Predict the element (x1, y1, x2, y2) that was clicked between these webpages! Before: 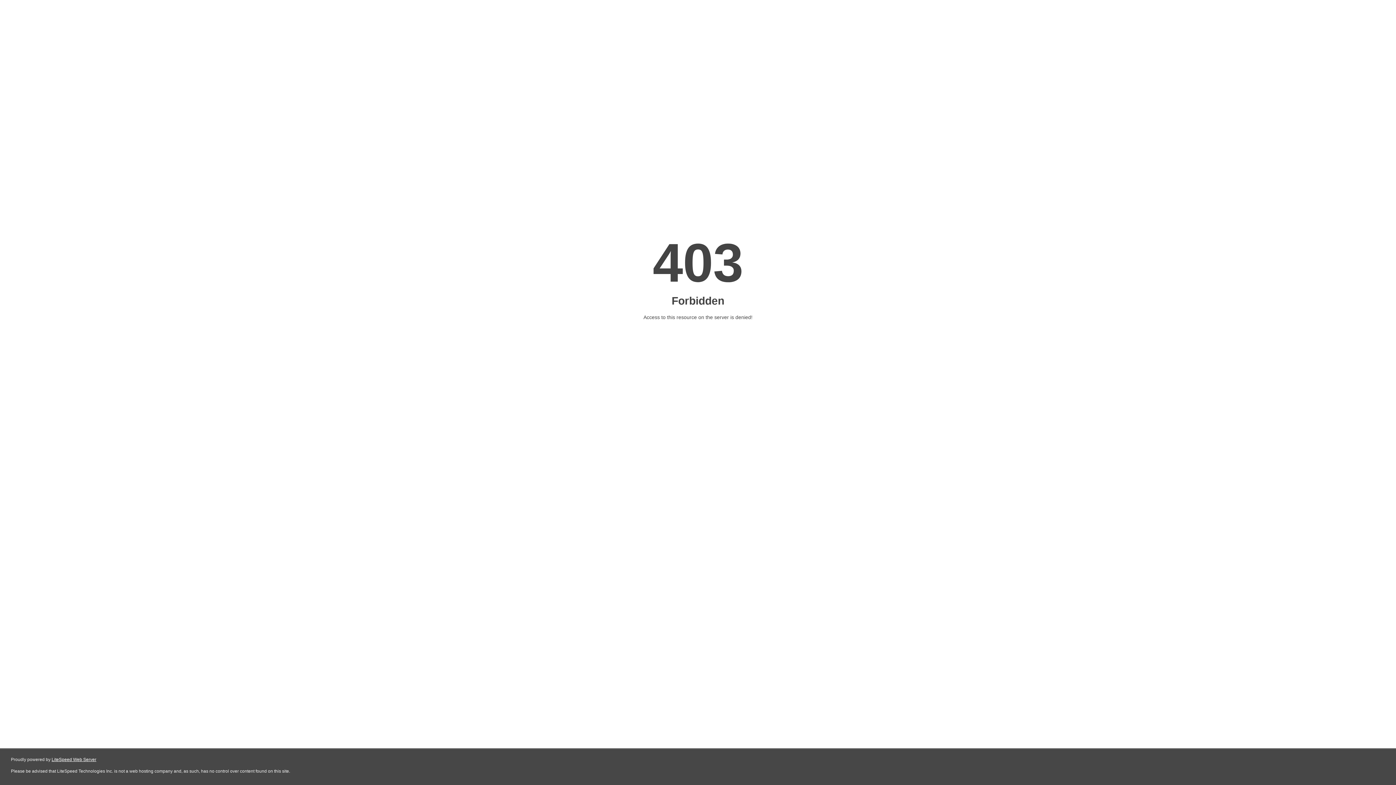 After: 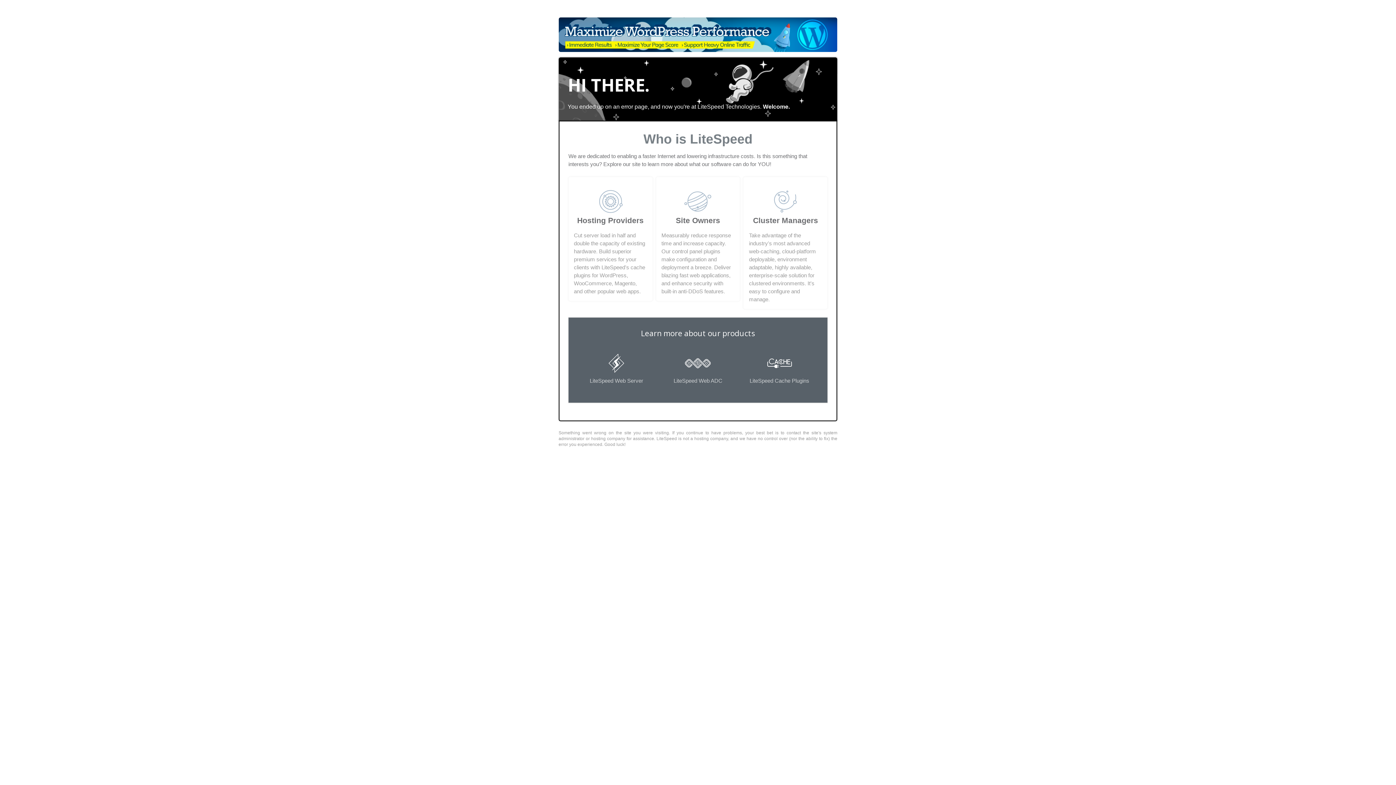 Action: bbox: (51, 757, 96, 762) label: LiteSpeed Web Server